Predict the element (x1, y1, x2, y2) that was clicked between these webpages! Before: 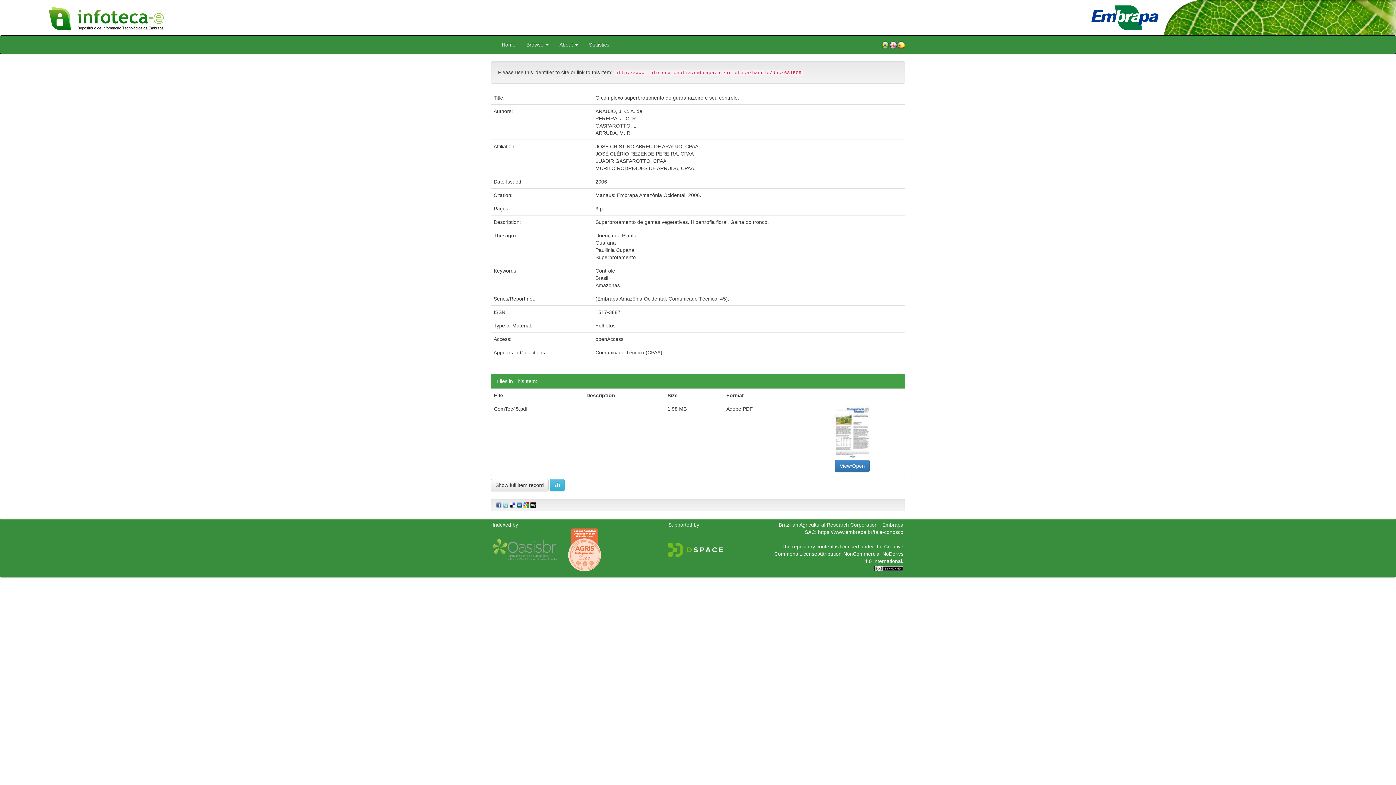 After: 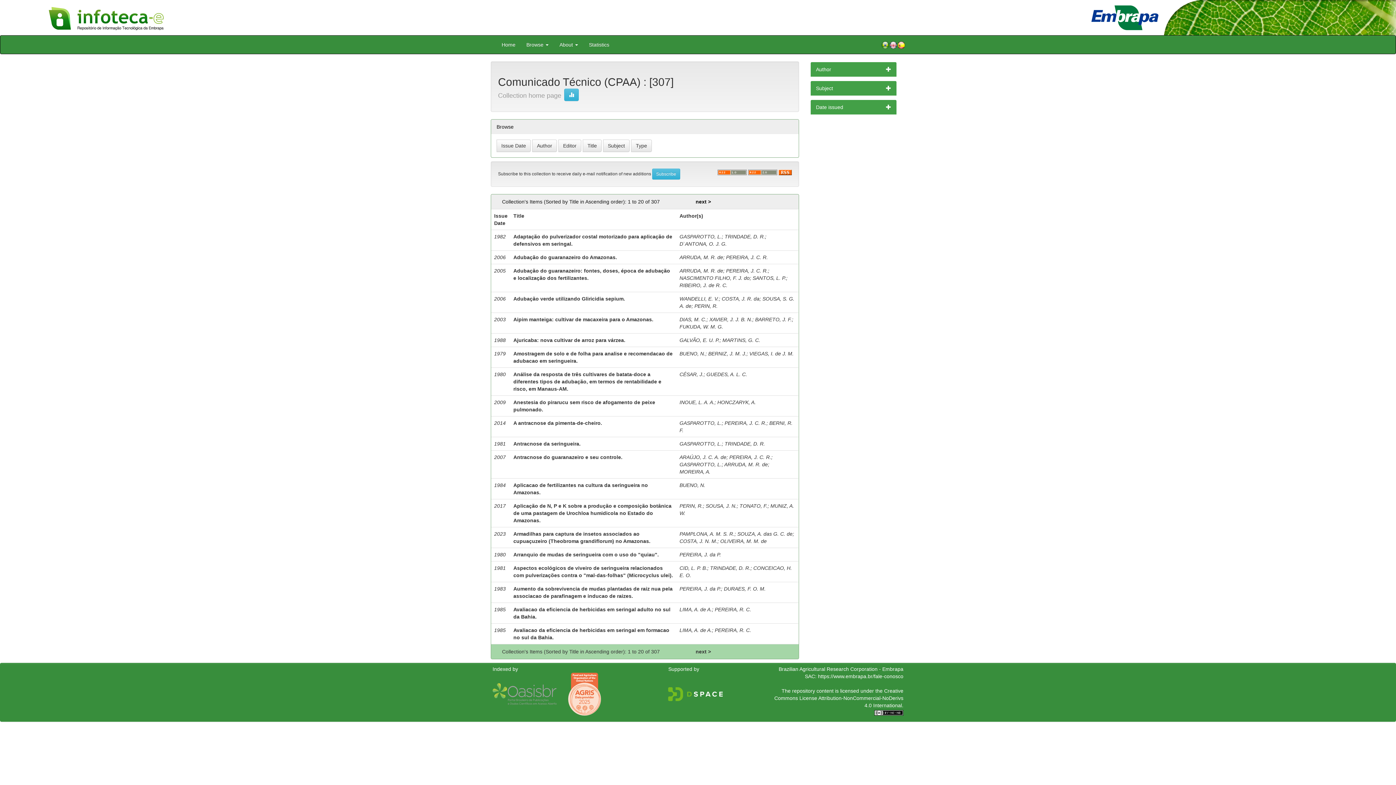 Action: bbox: (595, 349, 662, 355) label: Comunicado Técnico (CPAA)